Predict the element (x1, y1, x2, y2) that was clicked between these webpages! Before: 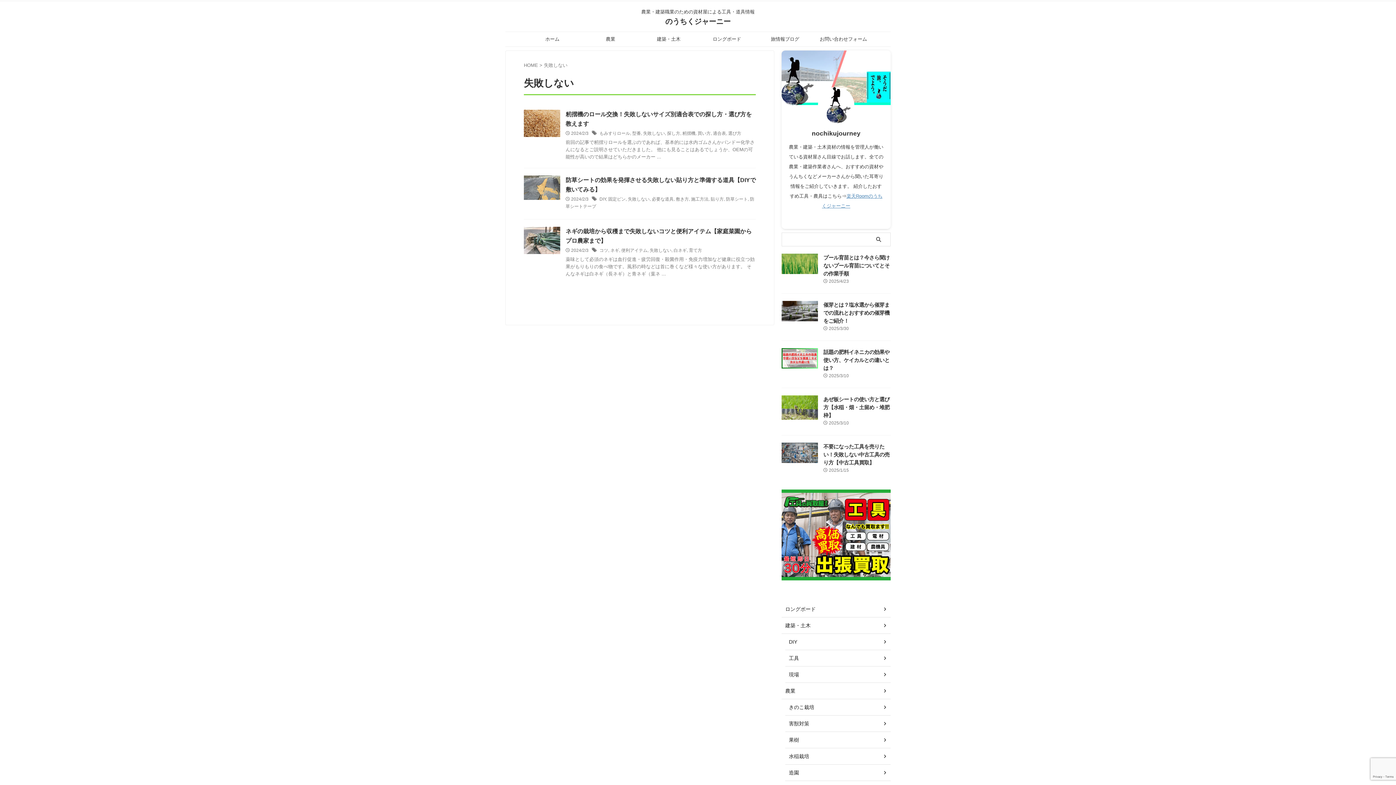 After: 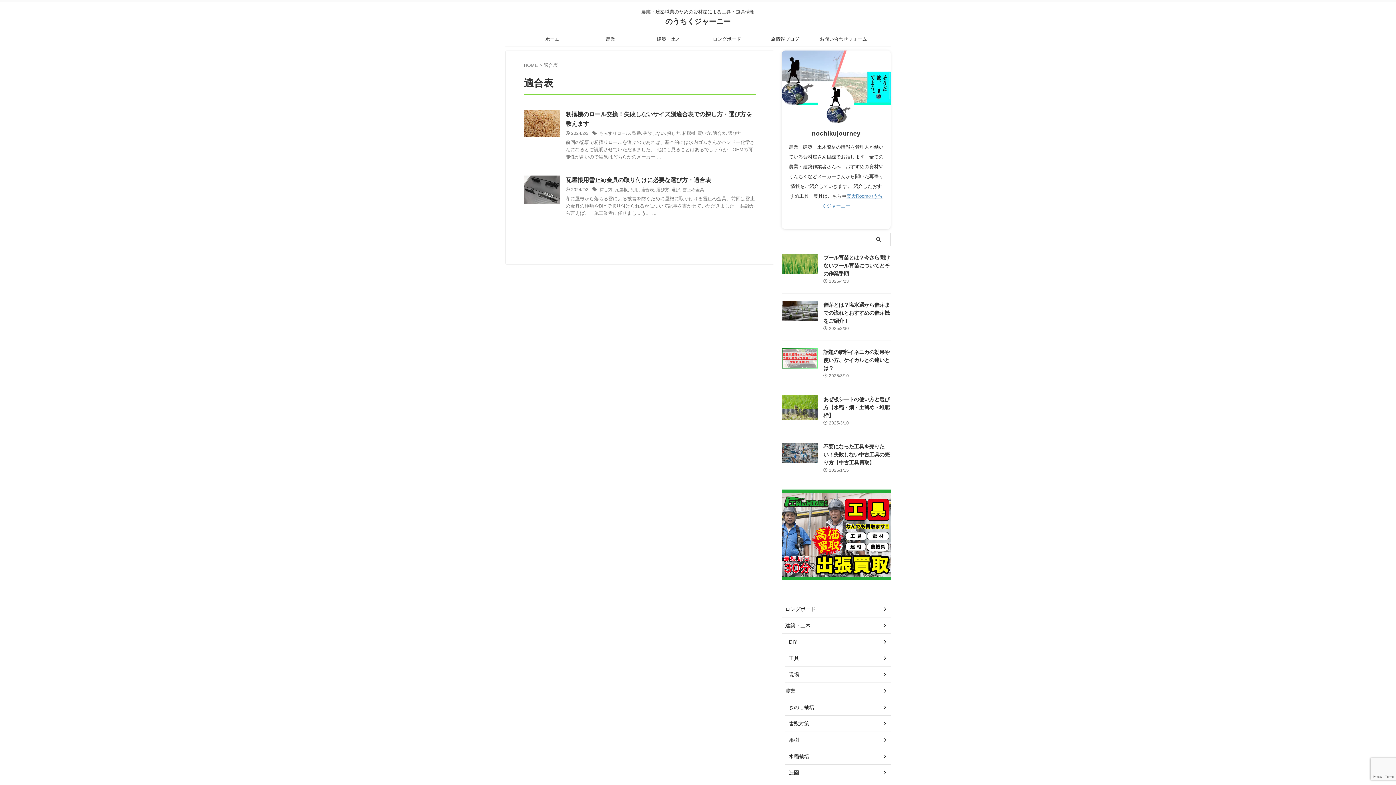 Action: bbox: (713, 130, 726, 136) label: 適合表